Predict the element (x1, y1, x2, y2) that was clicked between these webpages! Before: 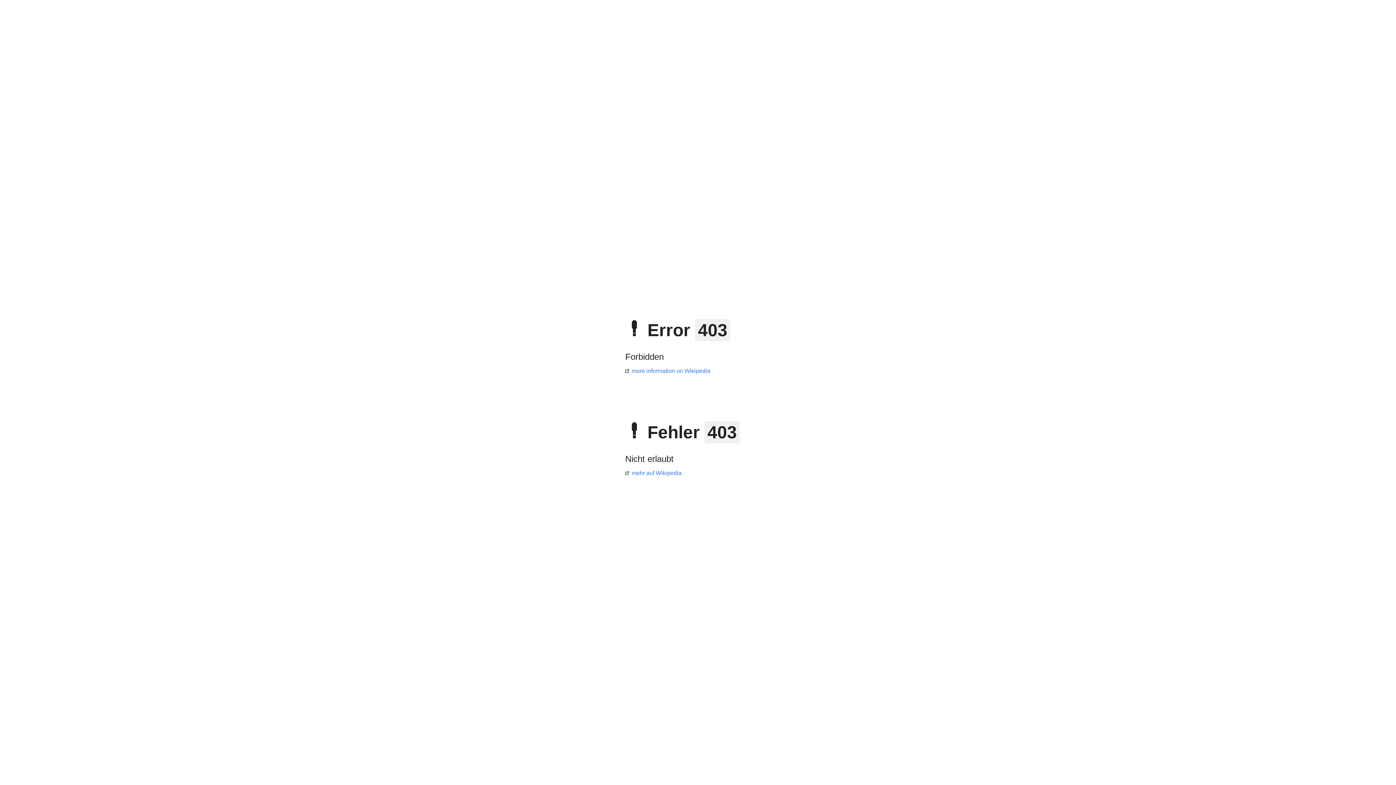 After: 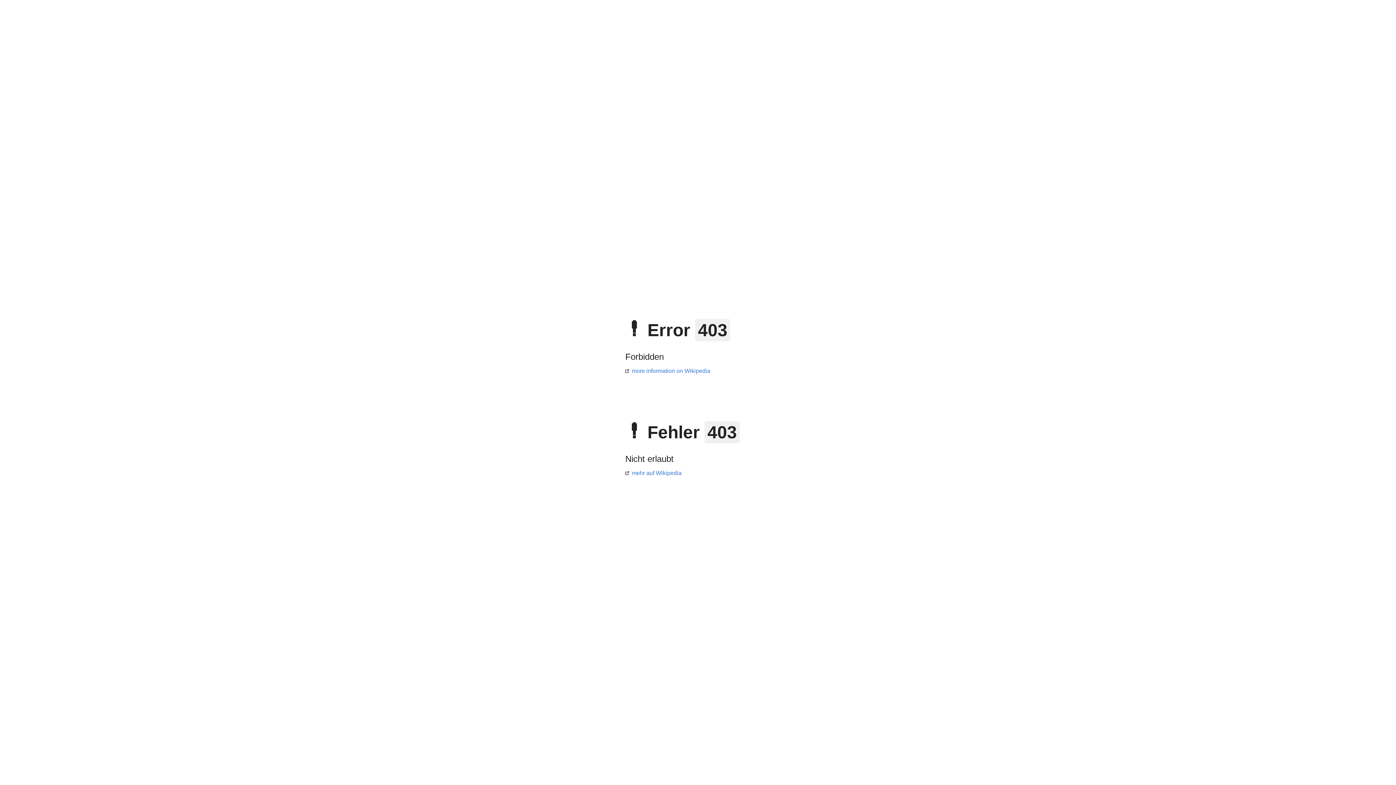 Action: bbox: (625, 470, 681, 476) label: mehr auf Wikipedia